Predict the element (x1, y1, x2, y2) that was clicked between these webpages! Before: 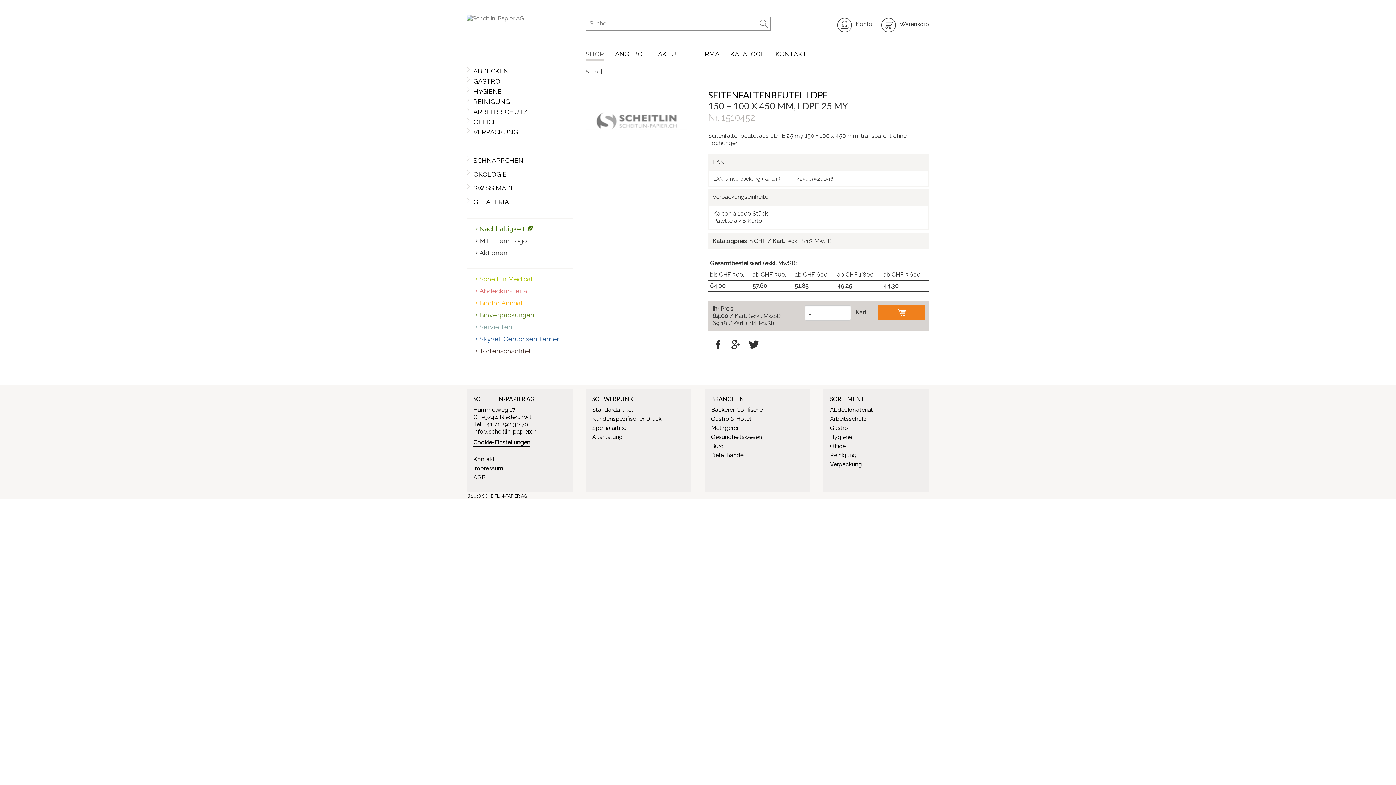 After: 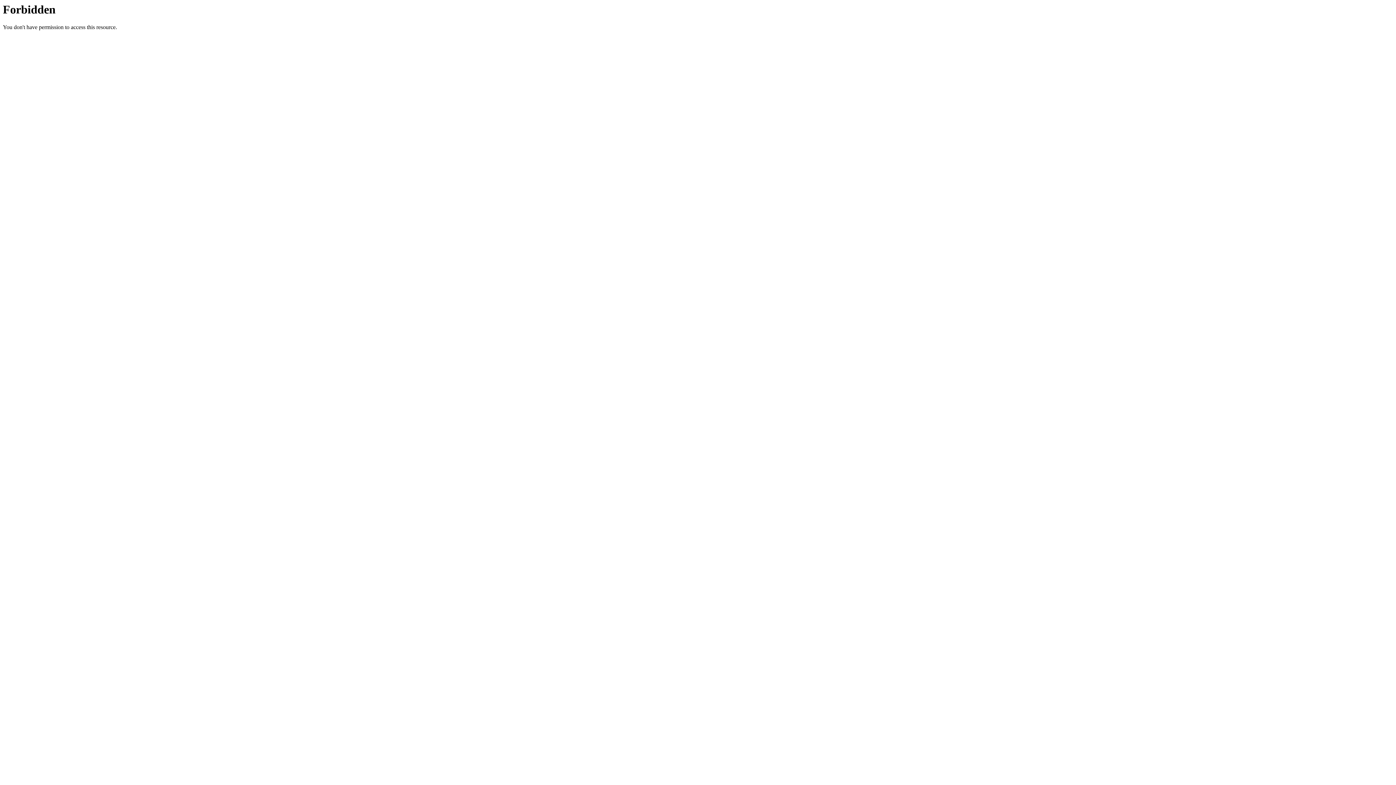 Action: bbox: (830, 443, 845, 449) label: Office